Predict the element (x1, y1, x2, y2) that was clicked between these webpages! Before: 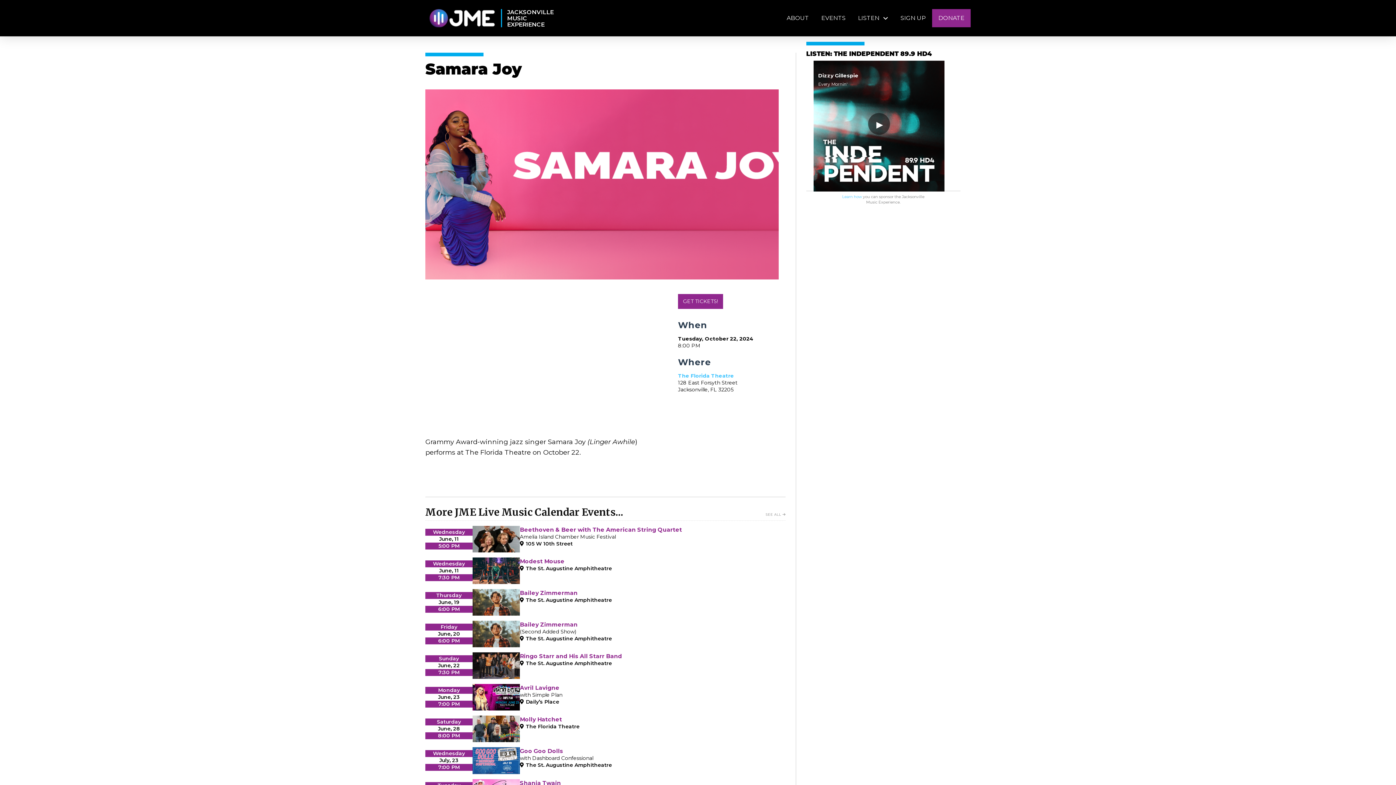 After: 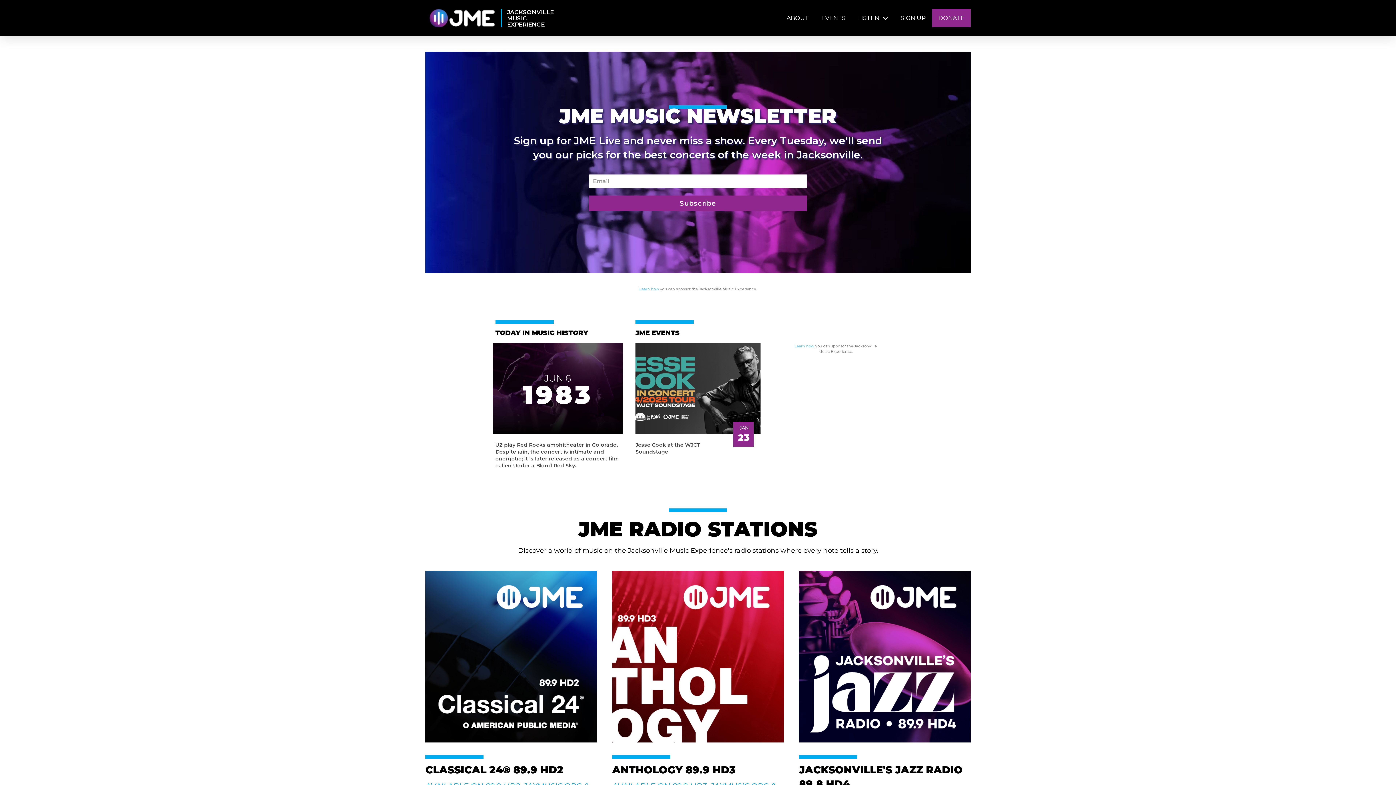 Action: label: JACKSONVILLE
MUSIC
EXPERIENCE bbox: (507, 8, 553, 27)